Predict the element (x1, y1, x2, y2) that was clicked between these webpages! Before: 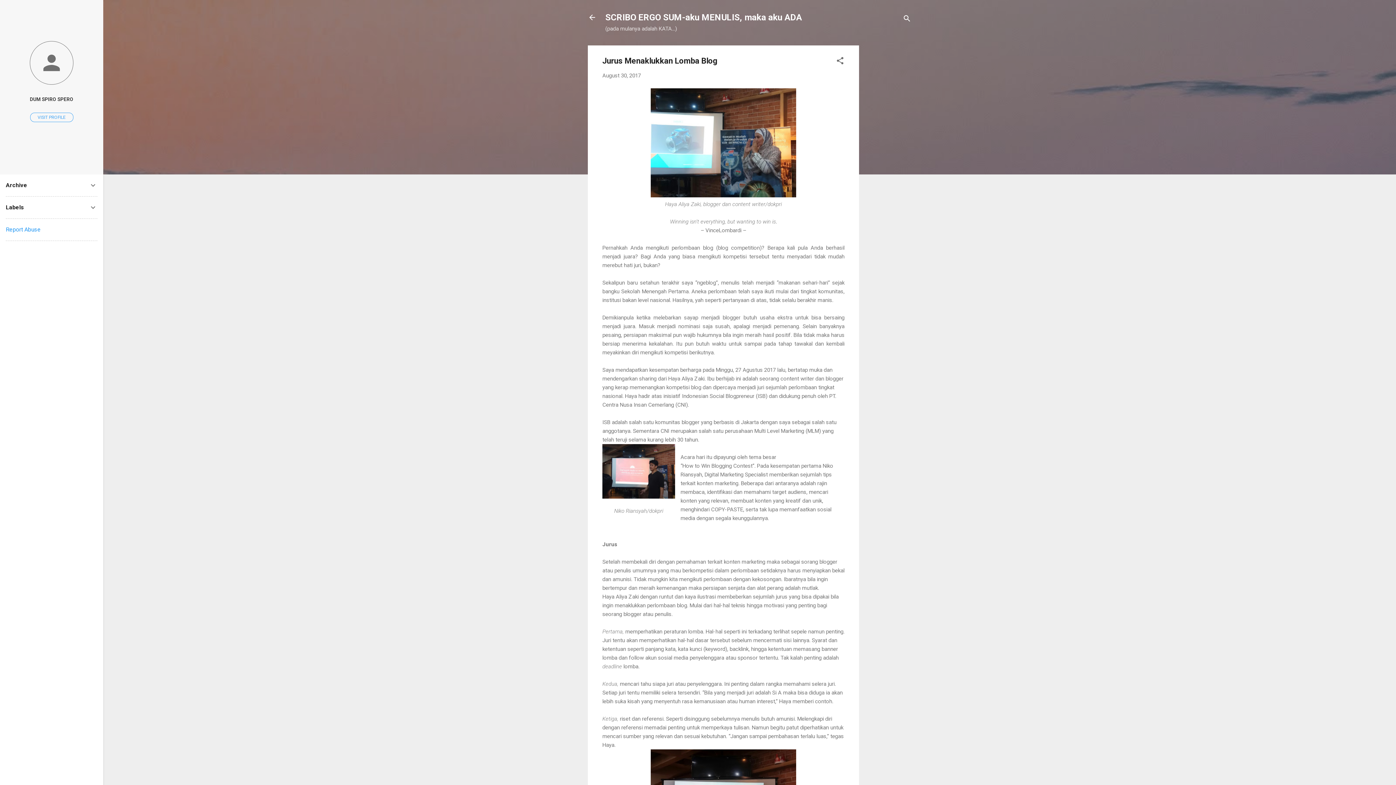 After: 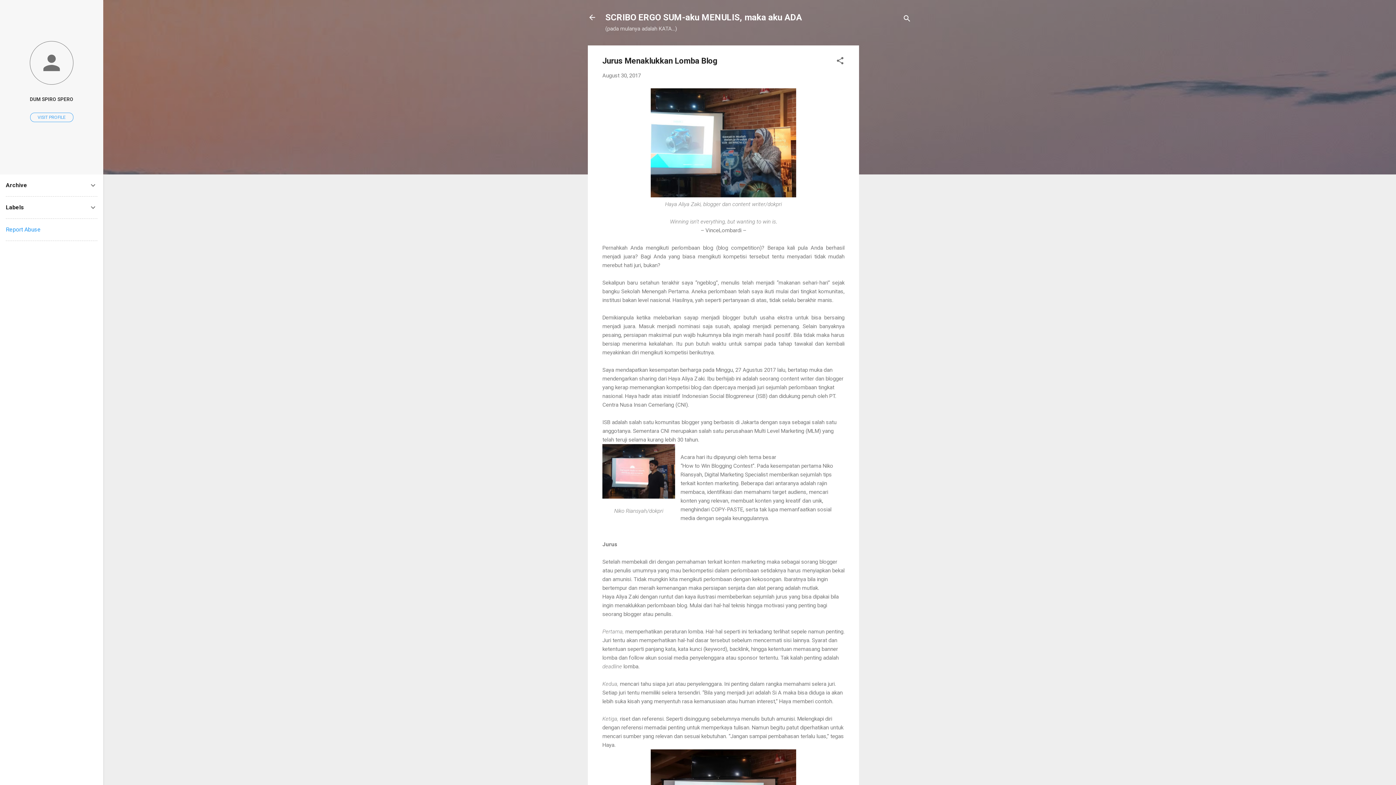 Action: label: August 30, 2017 bbox: (602, 72, 641, 78)